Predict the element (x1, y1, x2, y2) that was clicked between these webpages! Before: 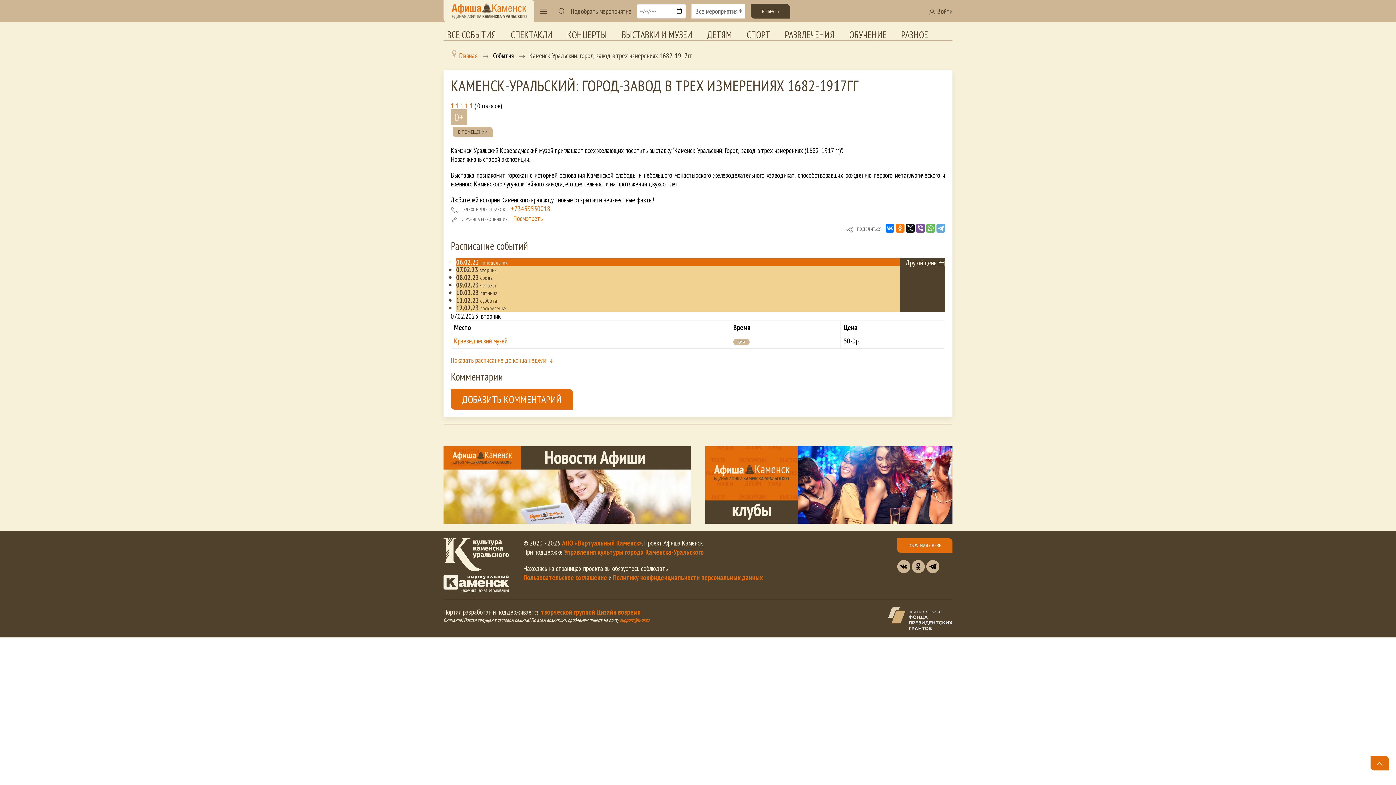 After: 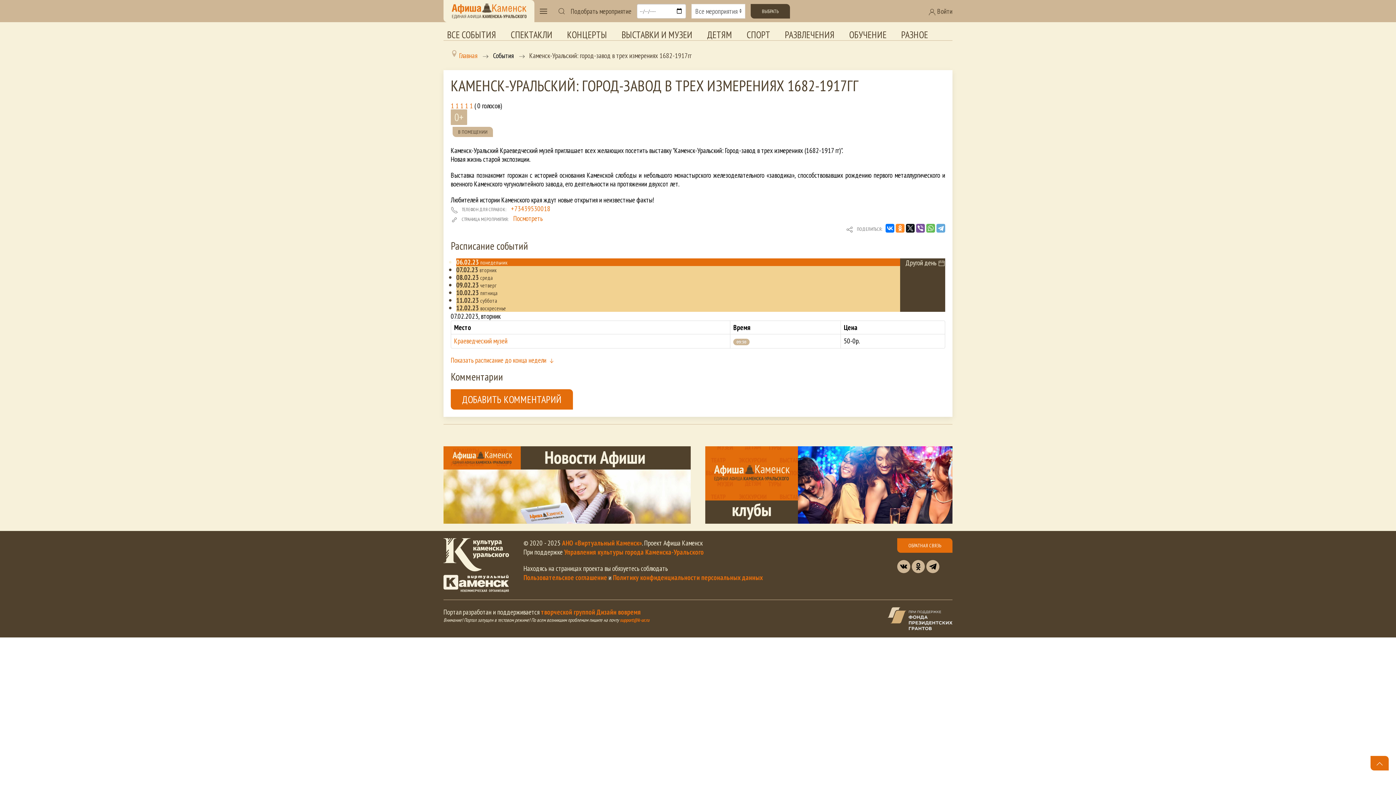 Action: bbox: (896, 224, 904, 232)